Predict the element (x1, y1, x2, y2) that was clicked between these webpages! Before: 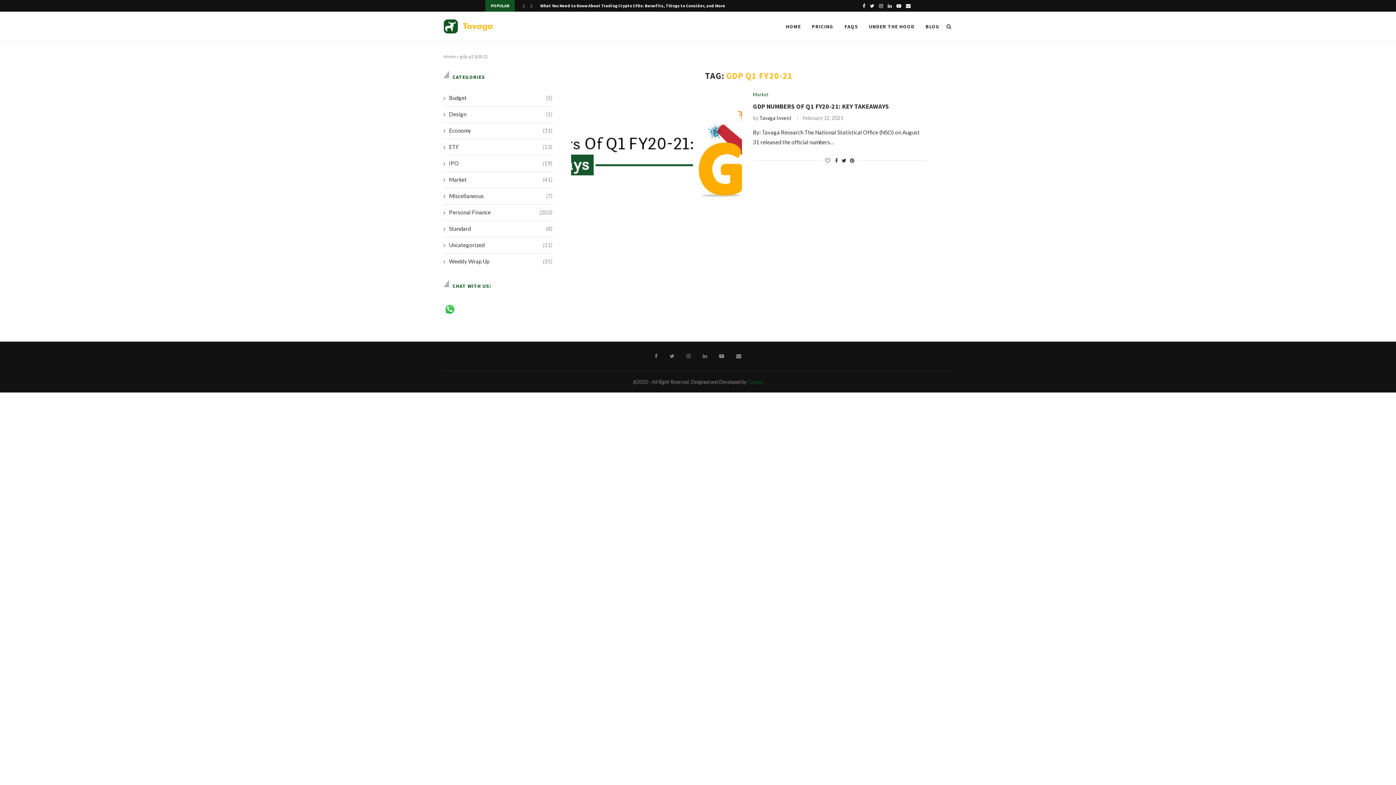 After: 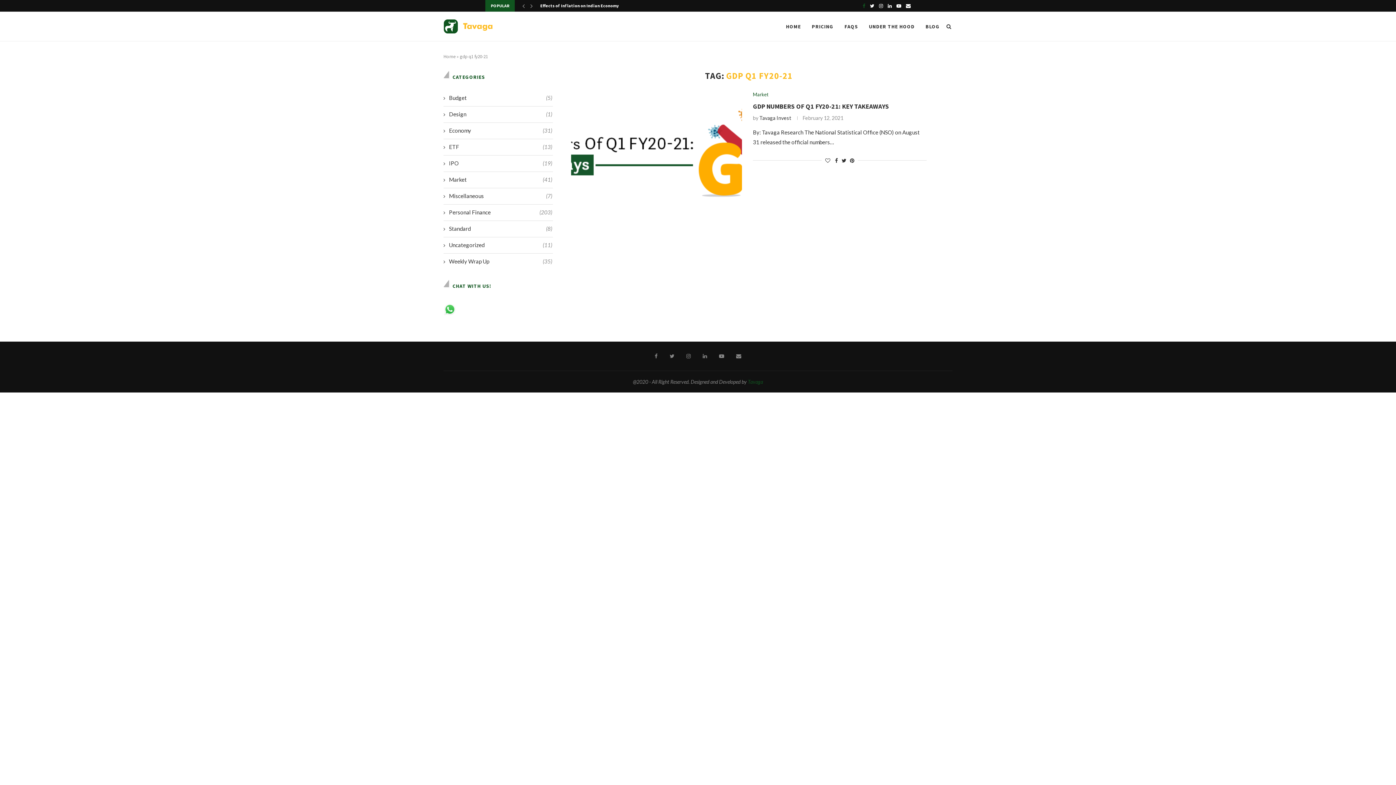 Action: bbox: (862, 0, 865, 11)